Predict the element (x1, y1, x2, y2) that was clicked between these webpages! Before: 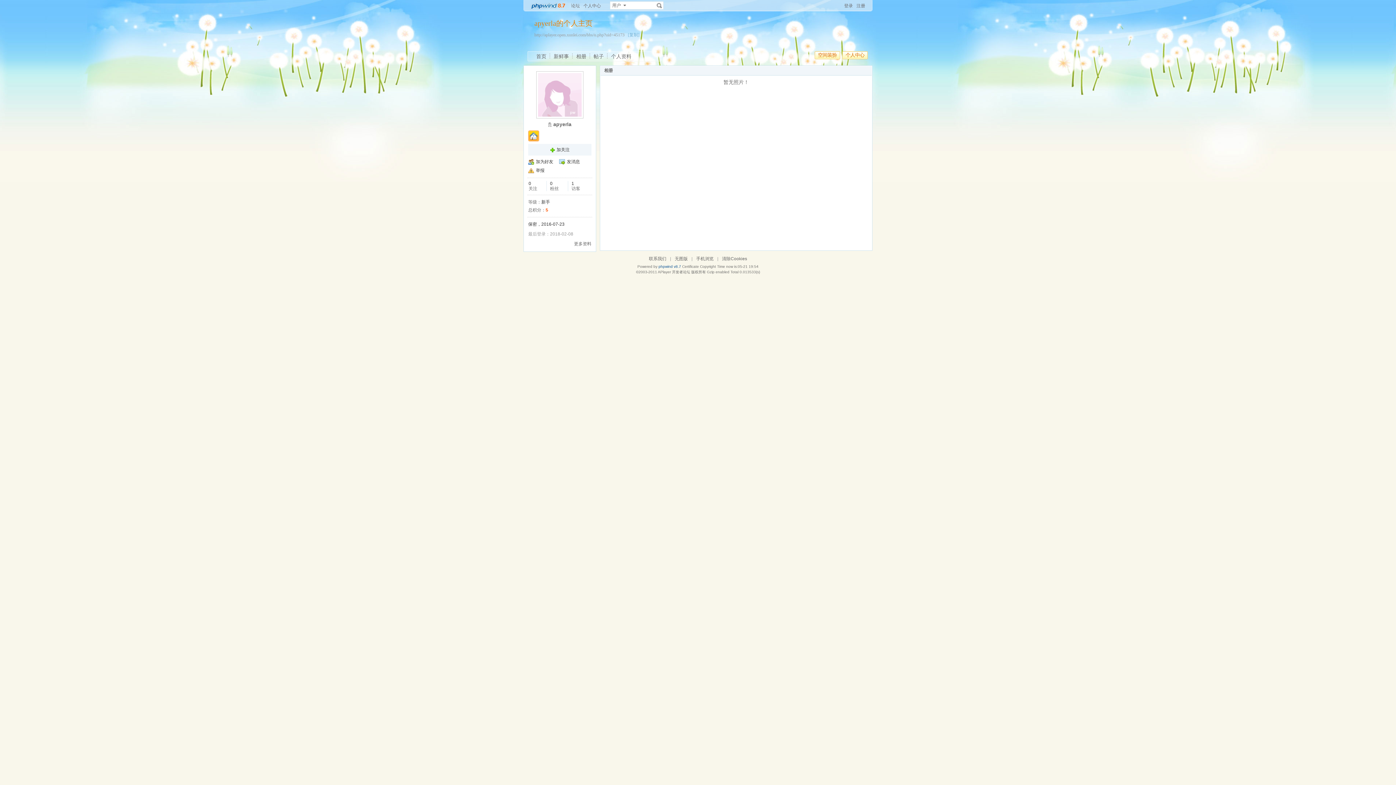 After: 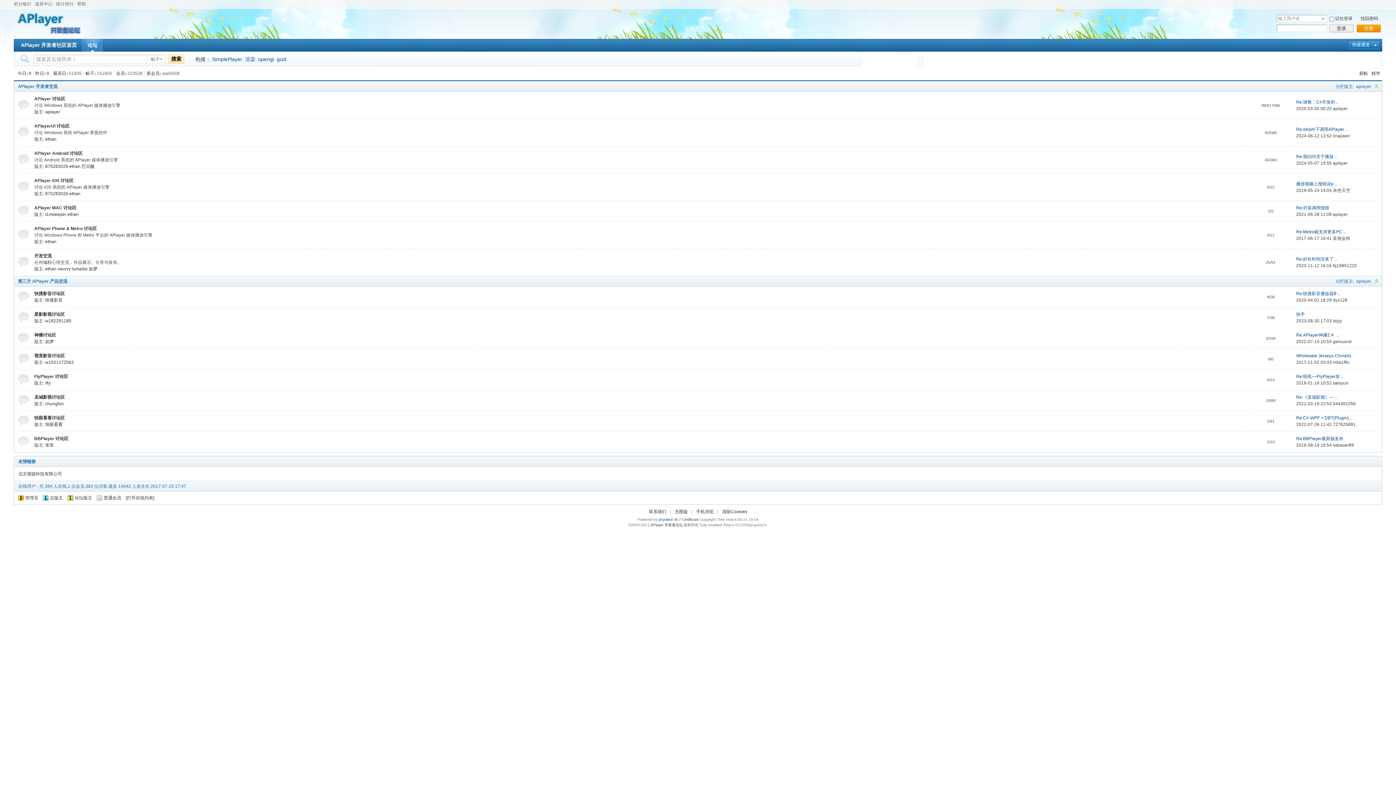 Action: bbox: (571, 3, 580, 8) label: 论坛